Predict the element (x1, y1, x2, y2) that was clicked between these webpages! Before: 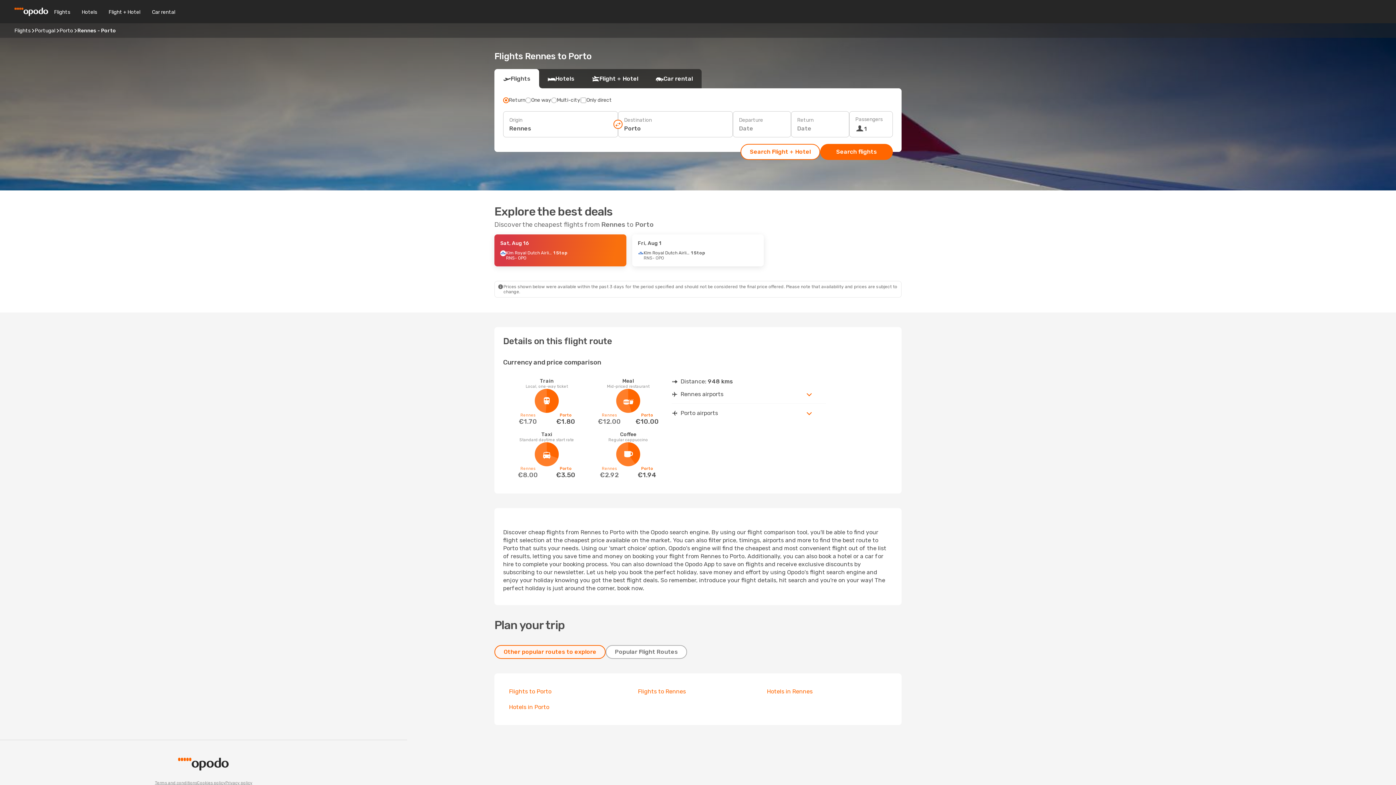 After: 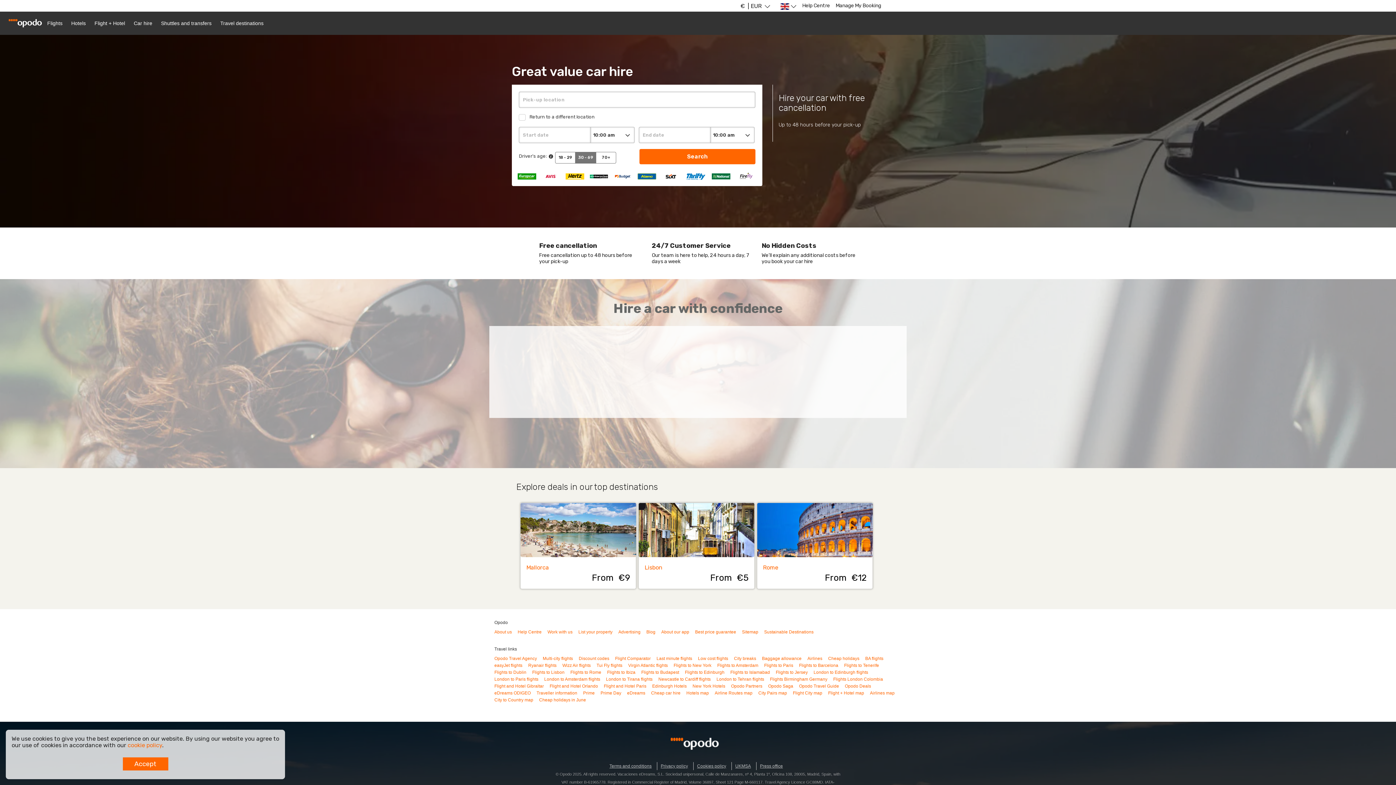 Action: bbox: (146, 8, 181, 15) label: Car rental